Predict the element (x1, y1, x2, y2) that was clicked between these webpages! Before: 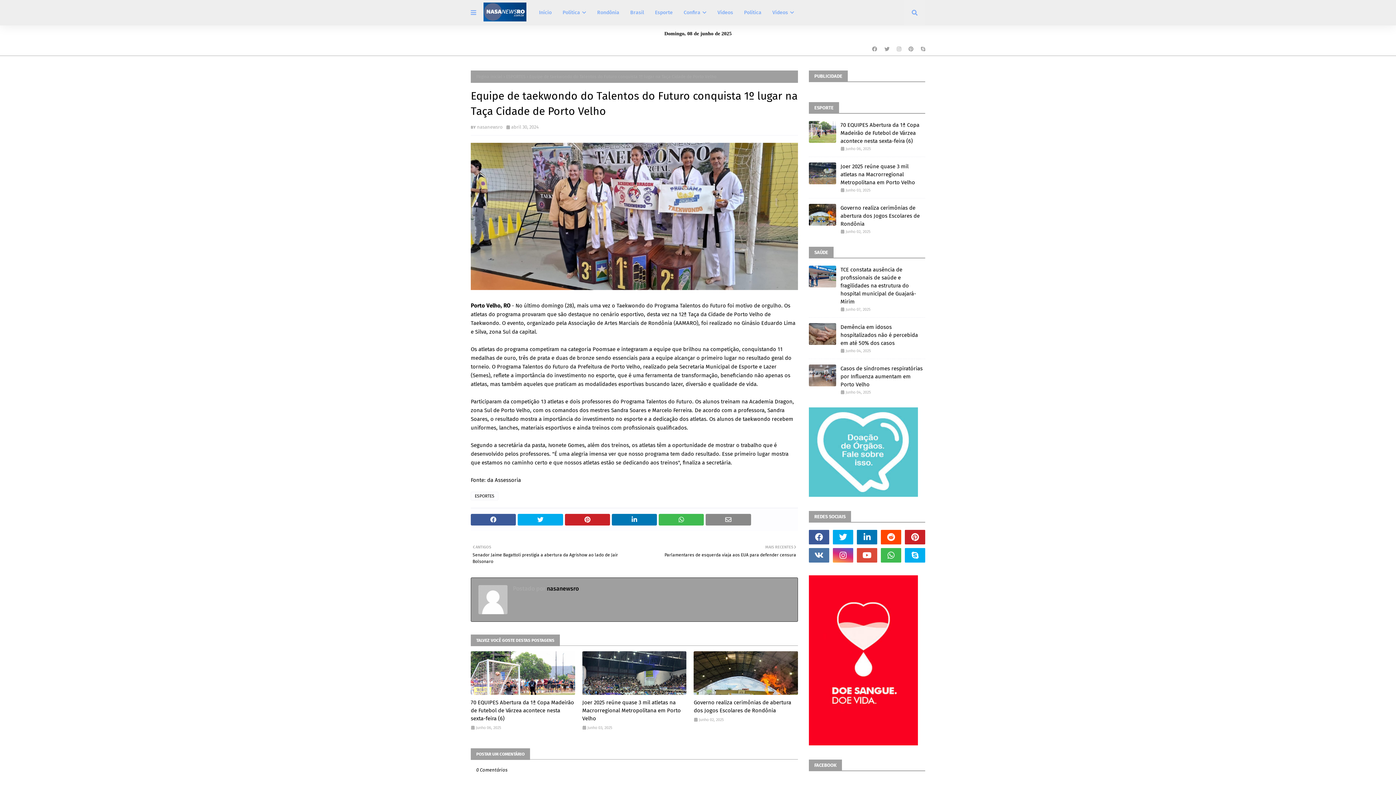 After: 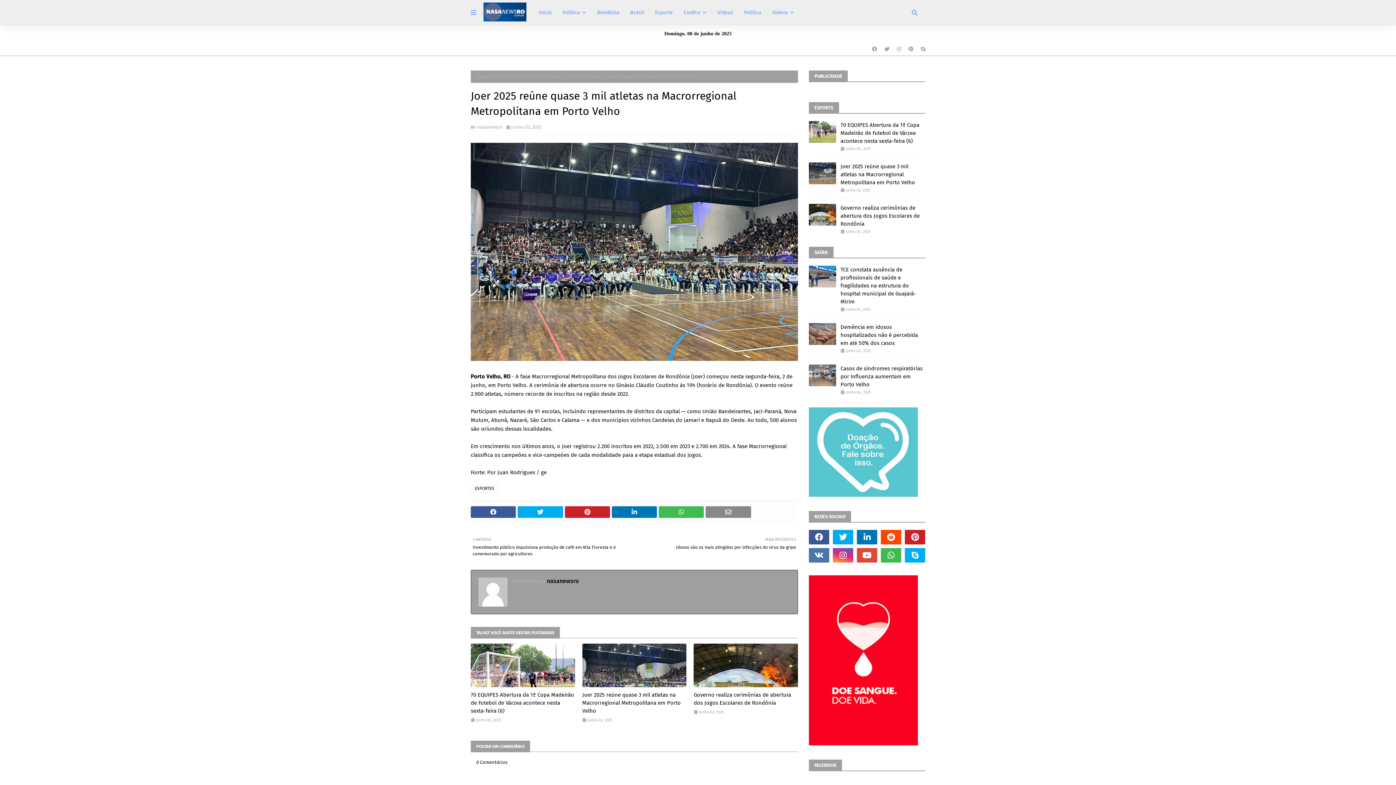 Action: label: Joer 2025 reúne quase 3 mil atletas na Macrorregional Metropolitana em Porto Velho bbox: (582, 698, 686, 722)